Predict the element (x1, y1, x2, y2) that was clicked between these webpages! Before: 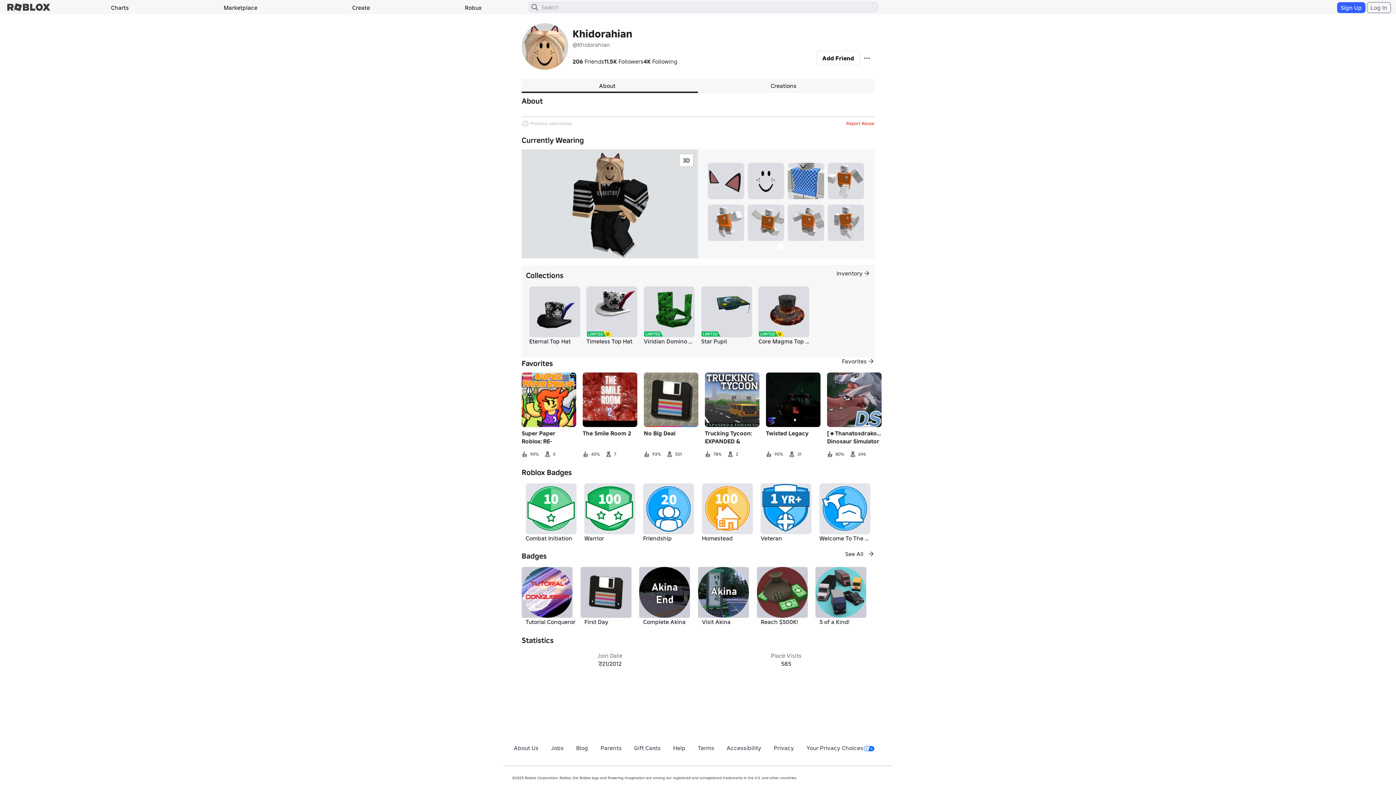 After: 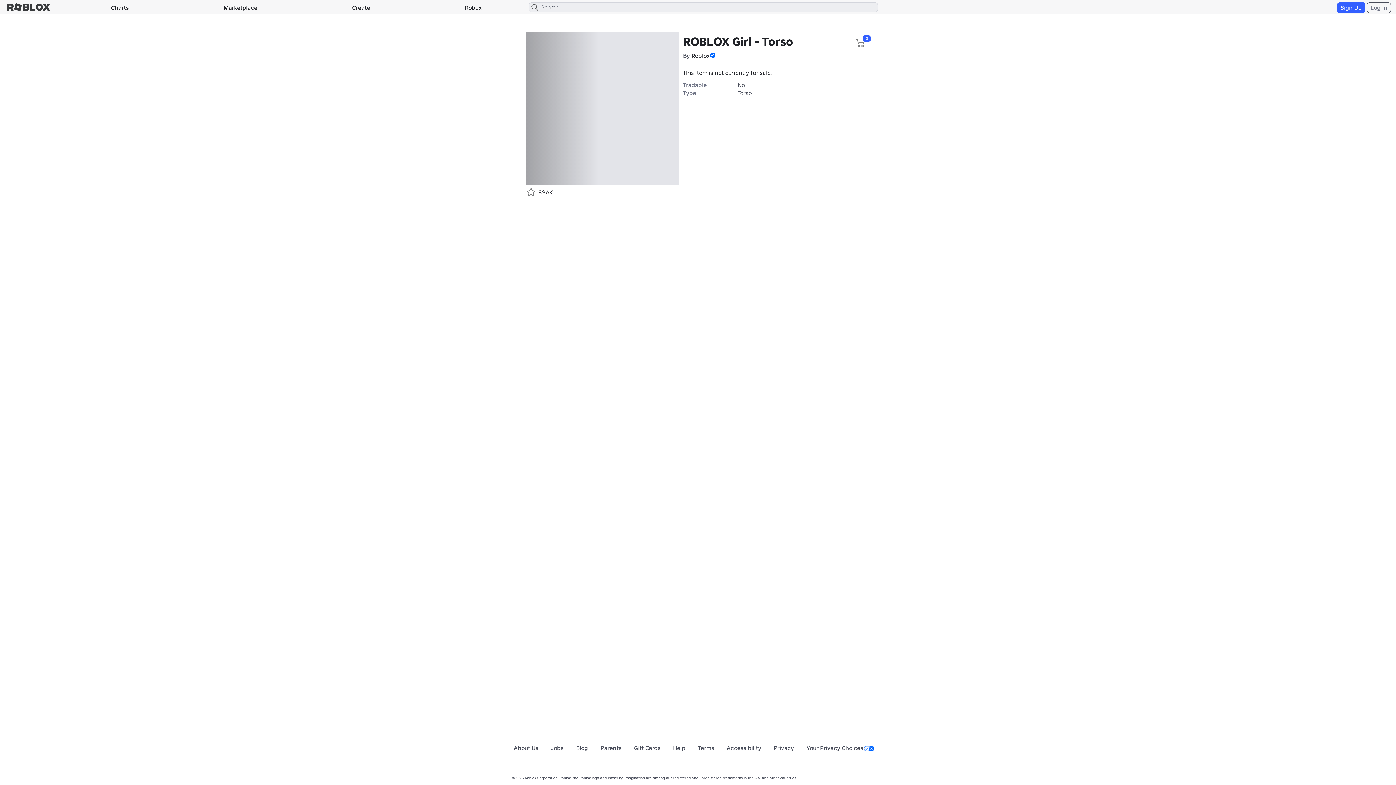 Action: bbox: (788, 162, 824, 199)